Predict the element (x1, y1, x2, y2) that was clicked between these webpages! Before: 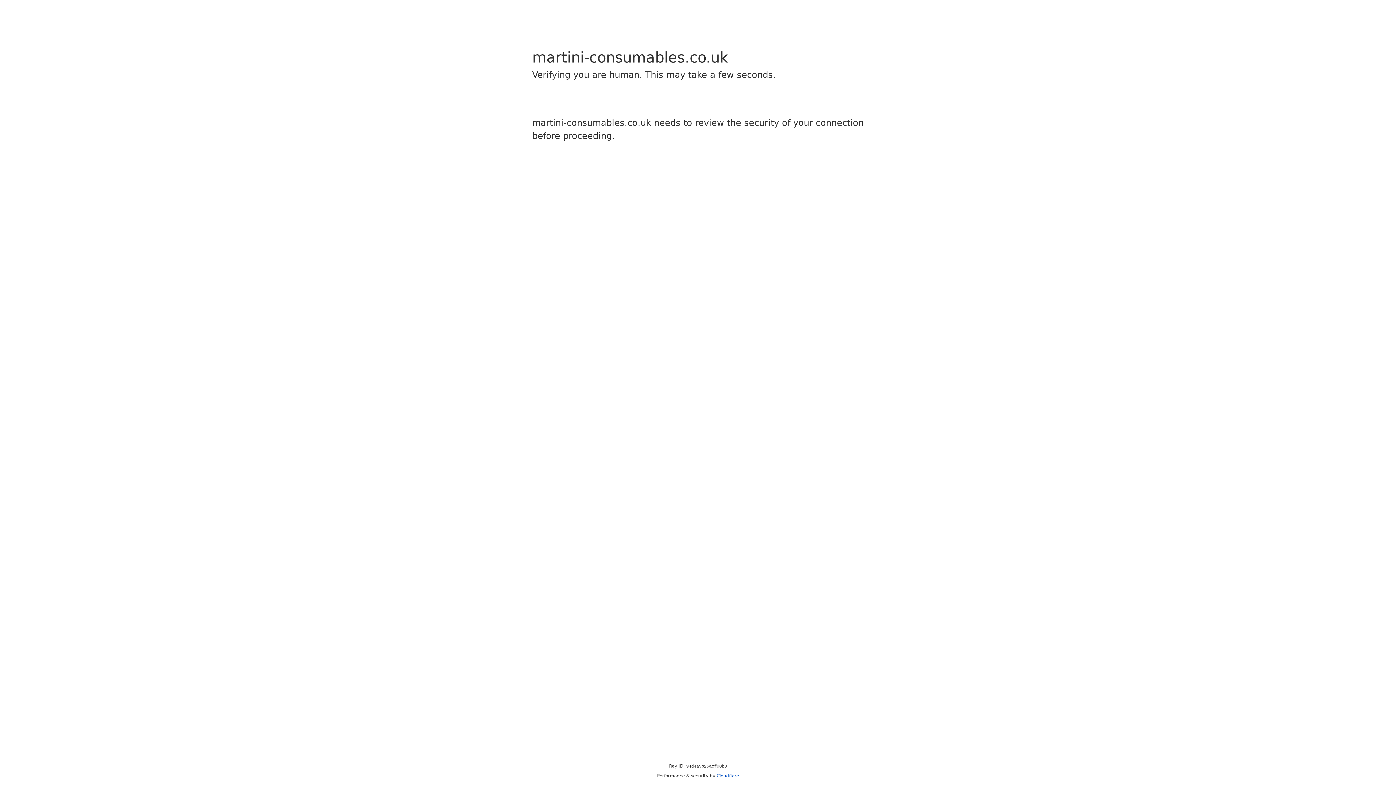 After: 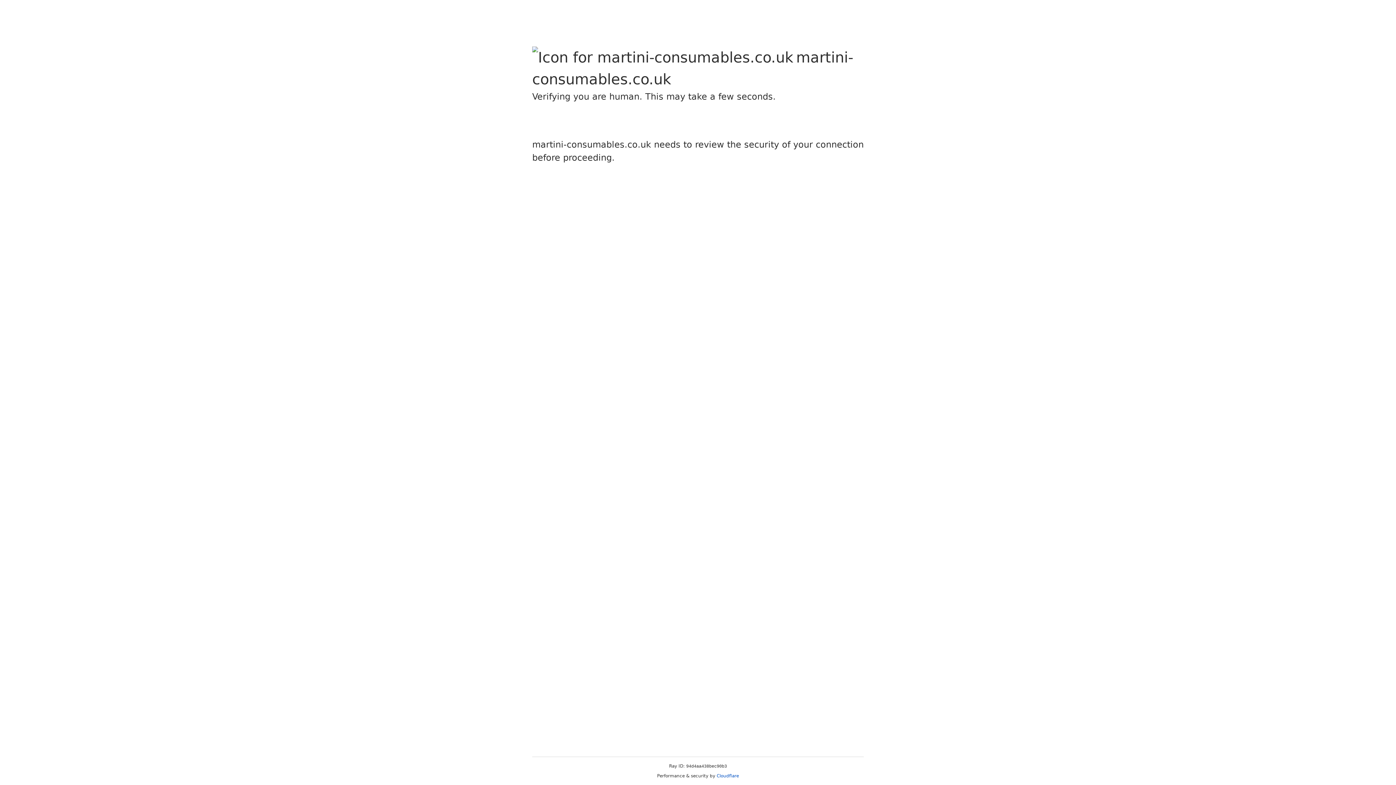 Action: bbox: (716, 773, 739, 778) label: Cloudflare